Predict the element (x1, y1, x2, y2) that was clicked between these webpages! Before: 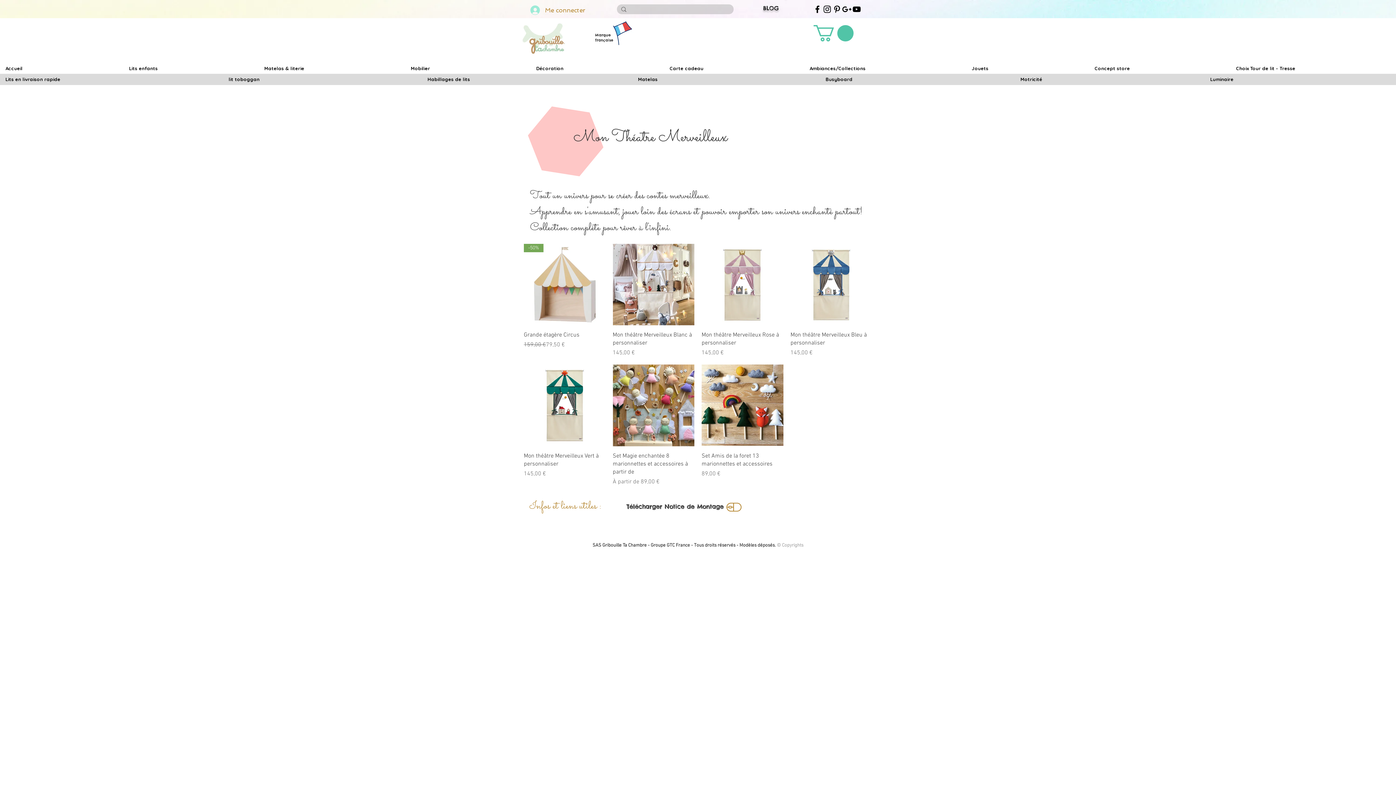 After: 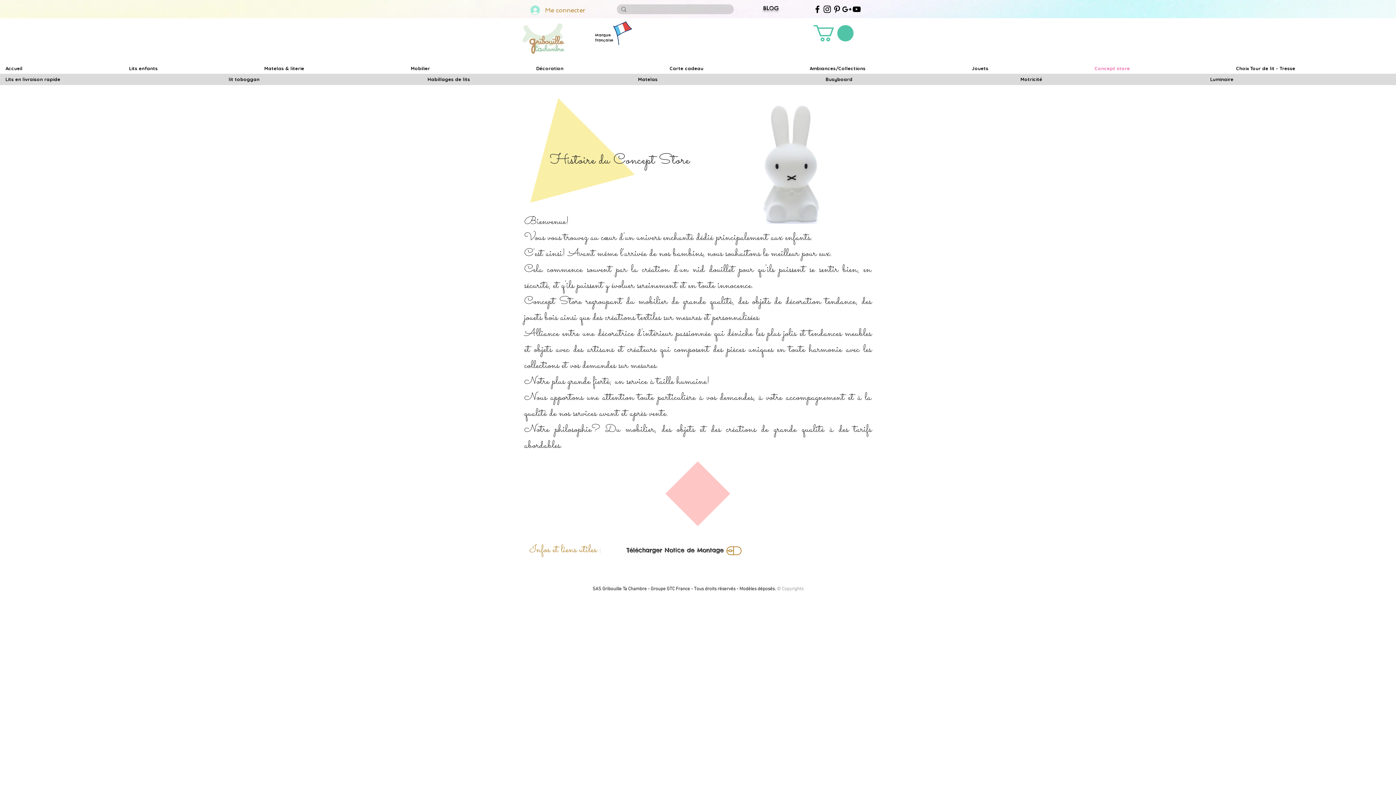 Action: label: Concept store bbox: (1089, 60, 1230, 76)